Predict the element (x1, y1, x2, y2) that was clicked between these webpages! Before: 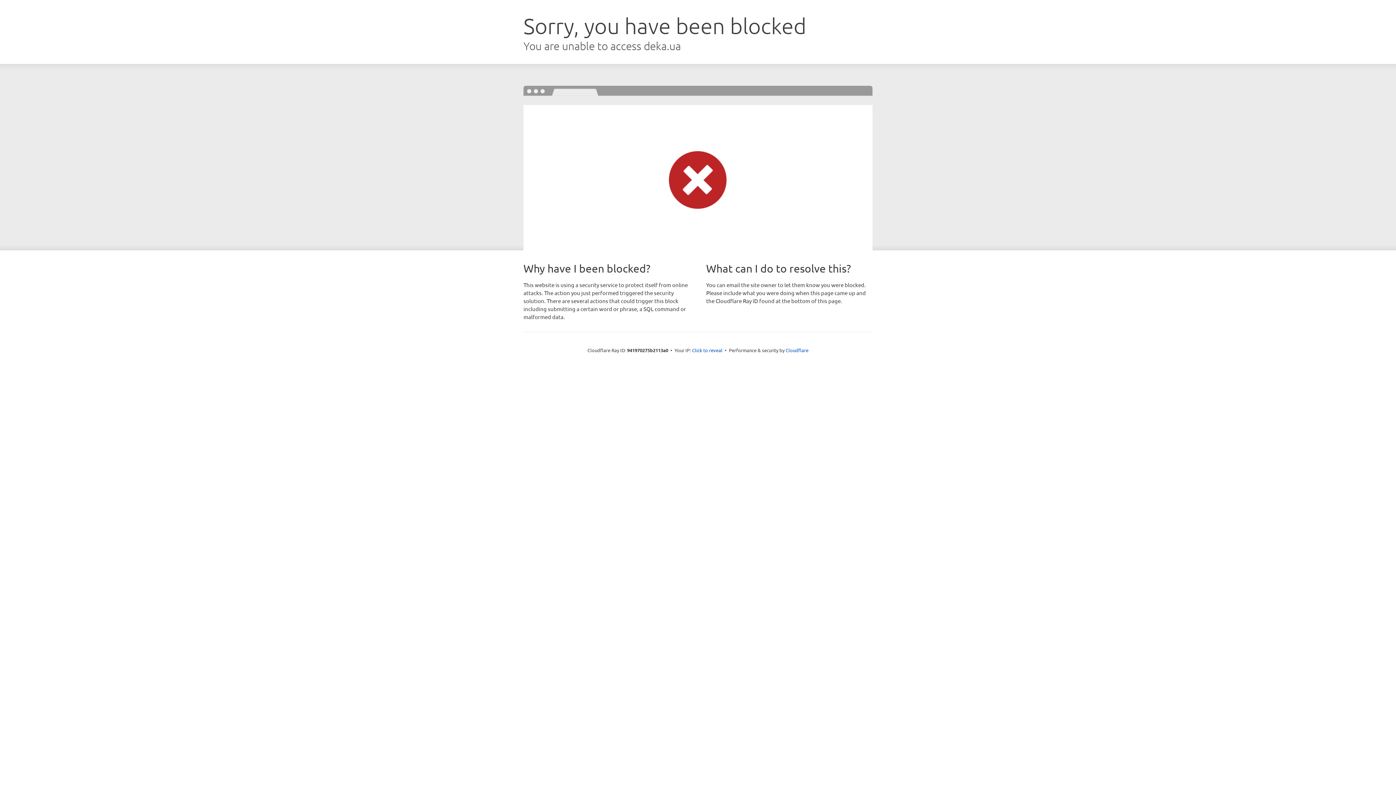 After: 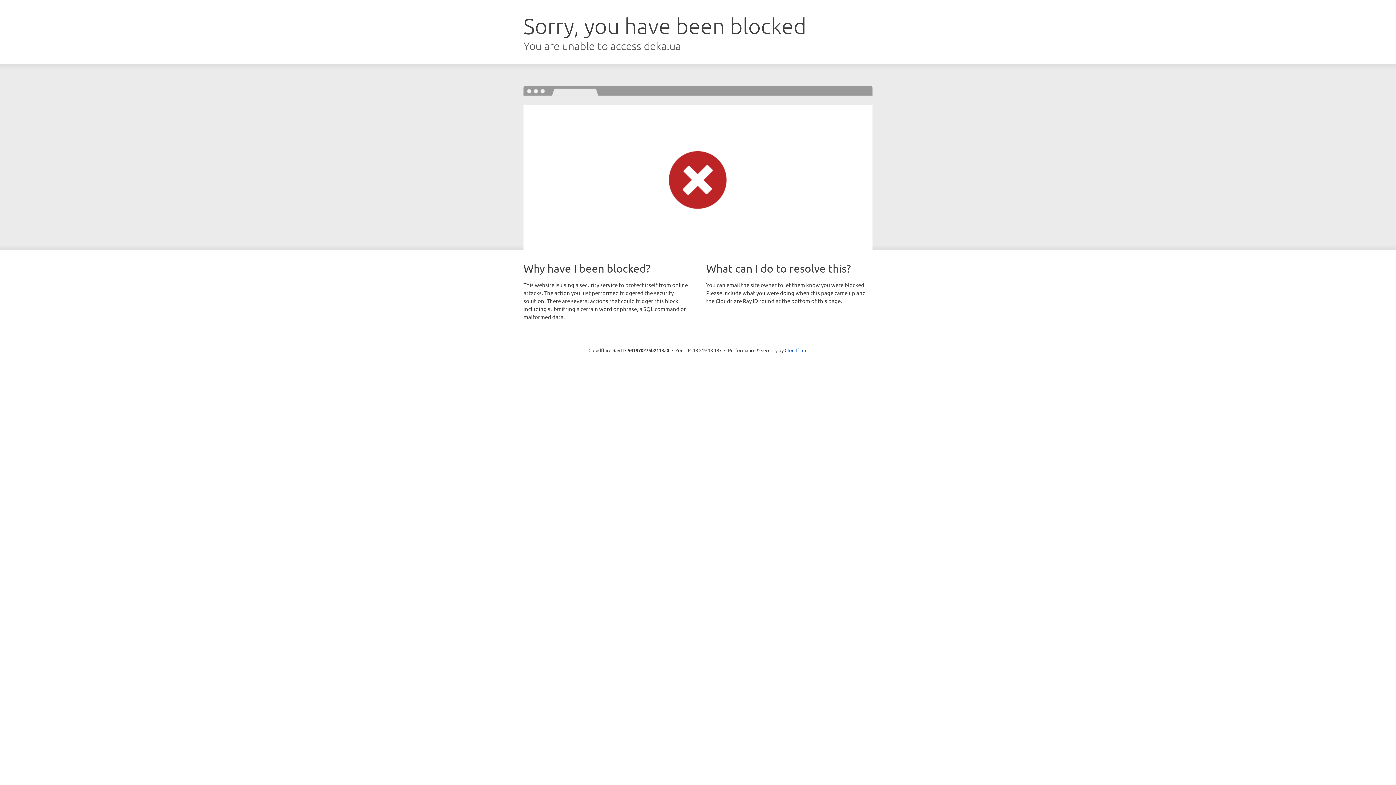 Action: bbox: (692, 346, 722, 353) label: Click to reveal